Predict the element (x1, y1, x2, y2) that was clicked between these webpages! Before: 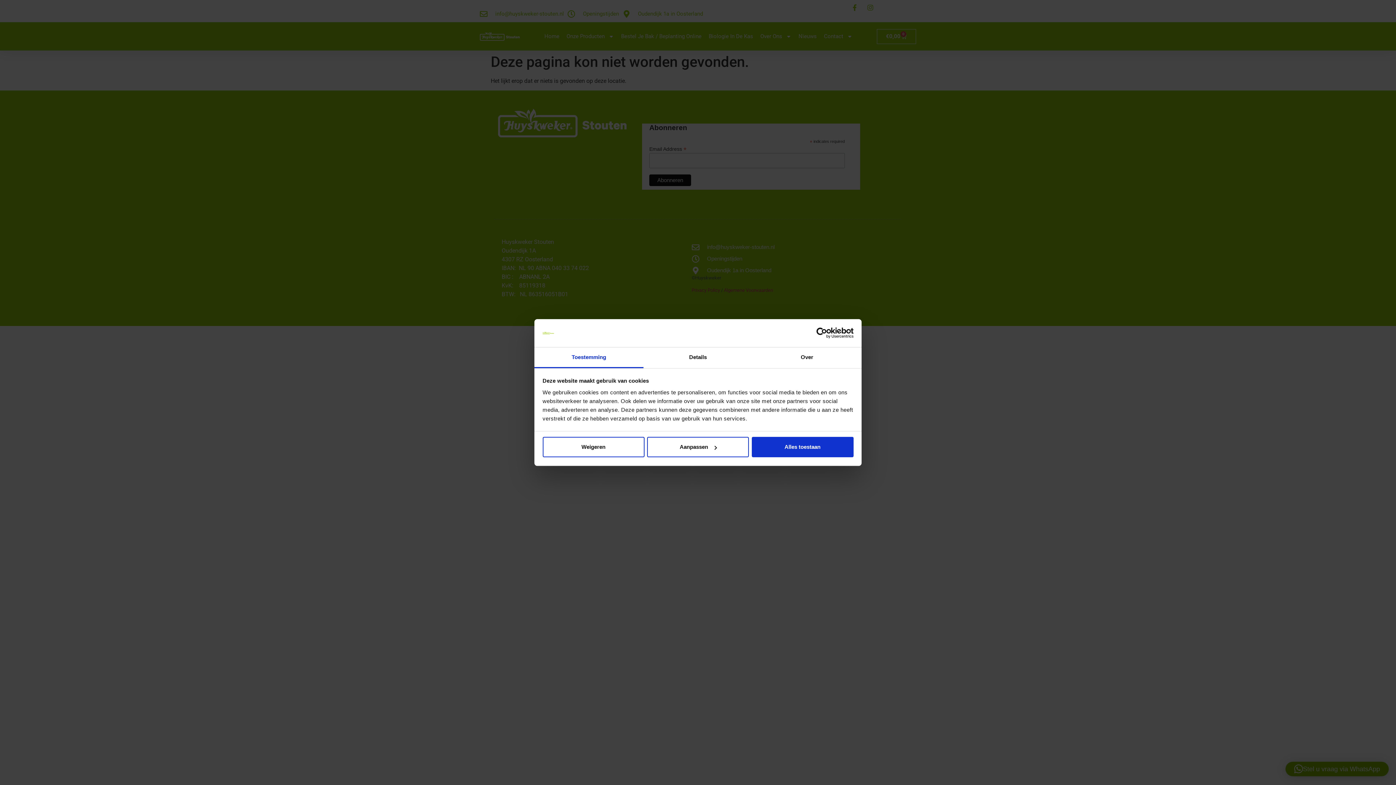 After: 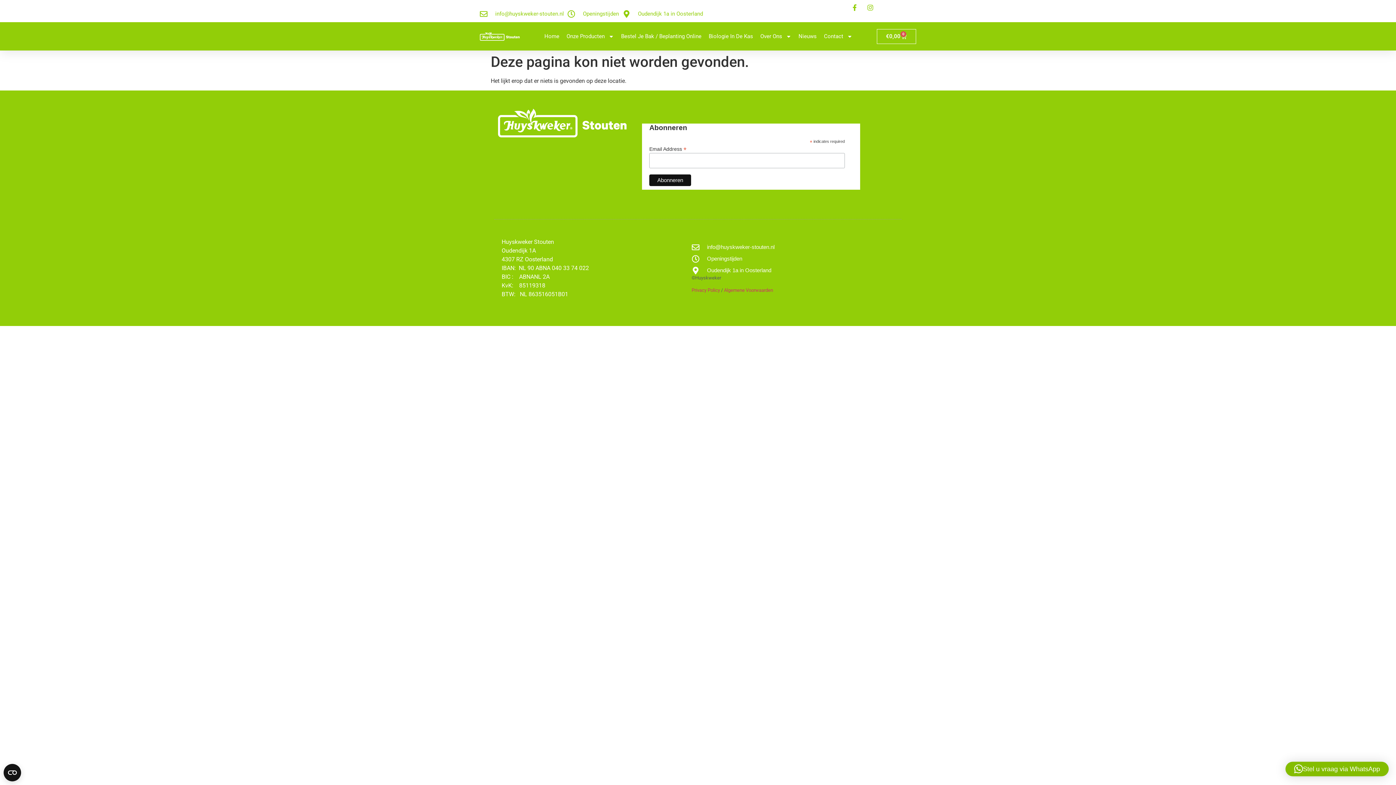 Action: label: Alles toestaan bbox: (751, 437, 853, 457)